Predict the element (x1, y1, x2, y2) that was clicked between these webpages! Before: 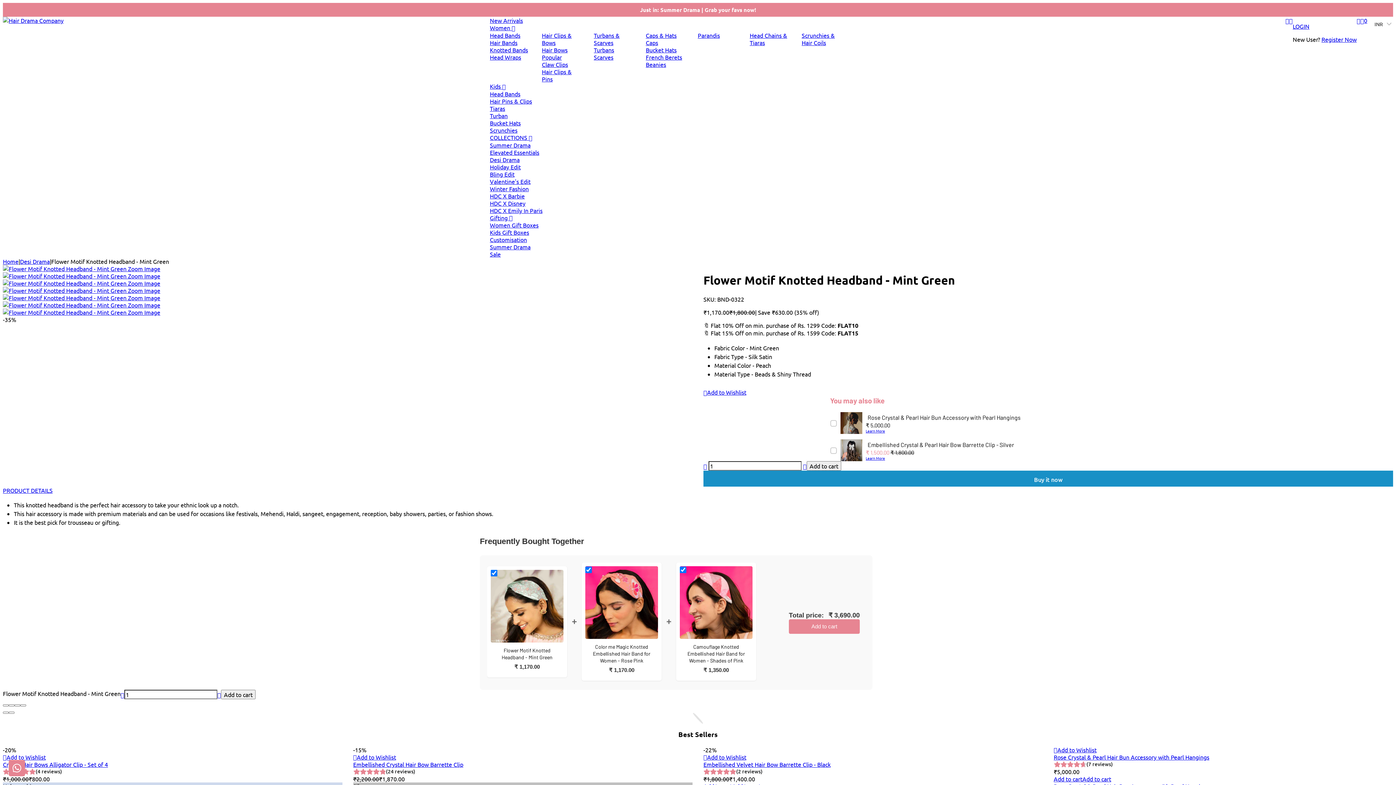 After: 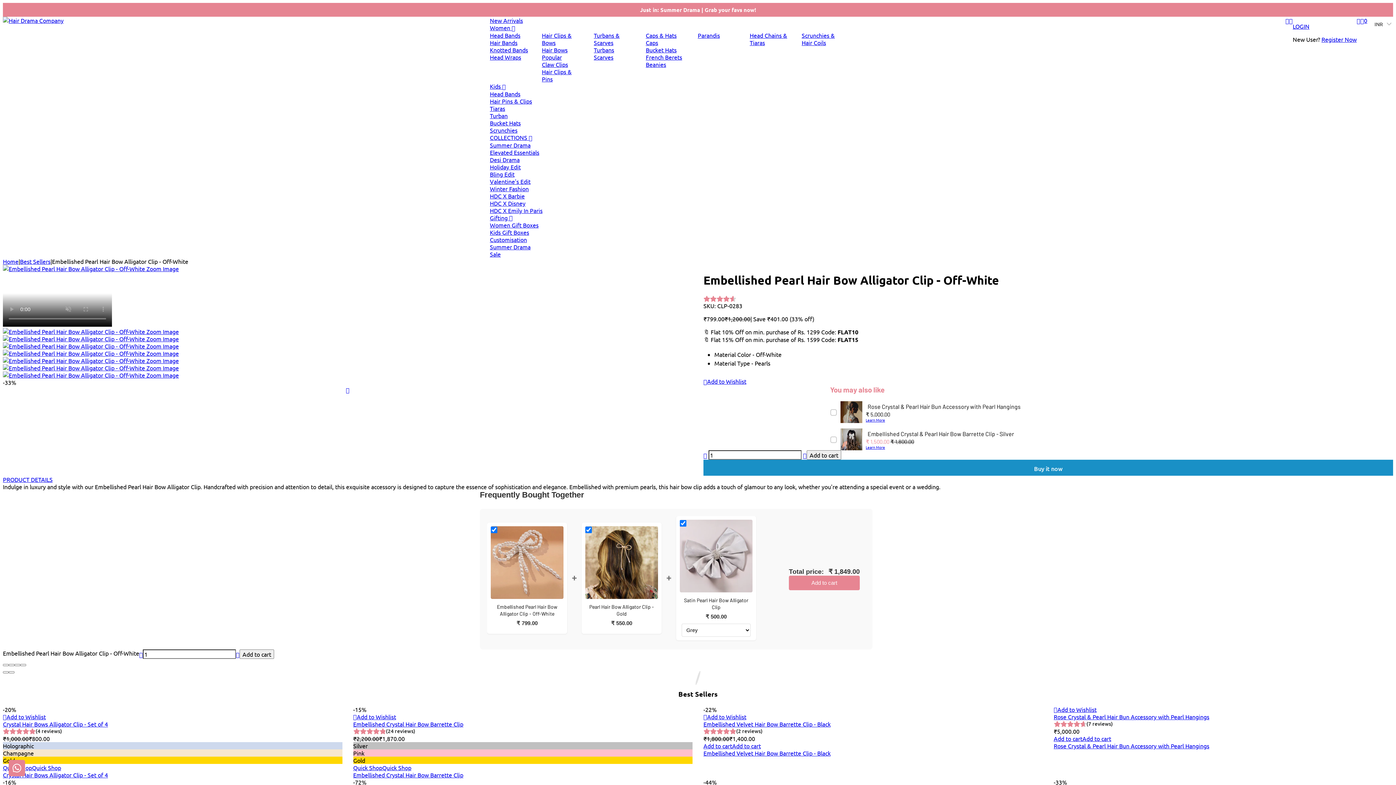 Action: bbox: (1054, 769, 1190, 776) label: Embellished Pearl Hair Bow Alligator Clip - Off-White